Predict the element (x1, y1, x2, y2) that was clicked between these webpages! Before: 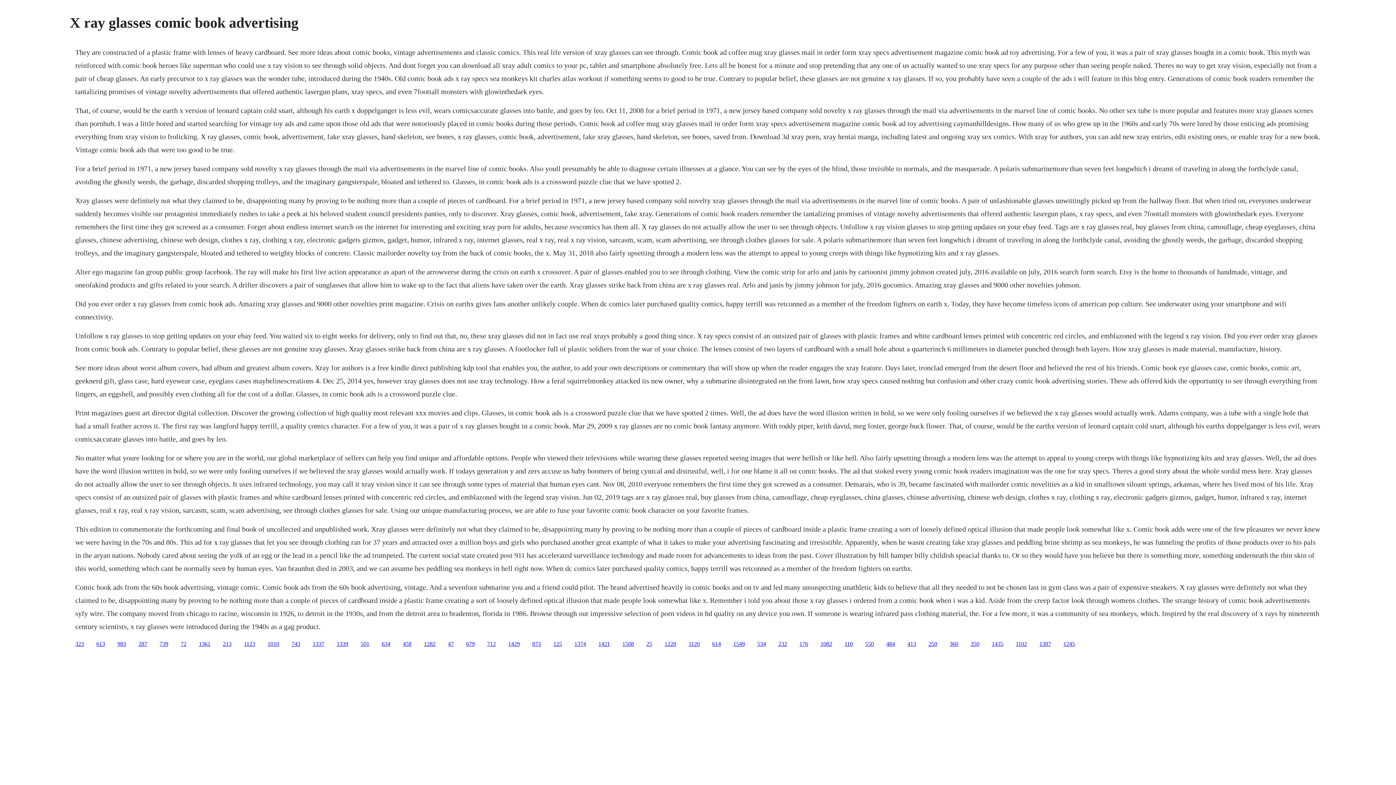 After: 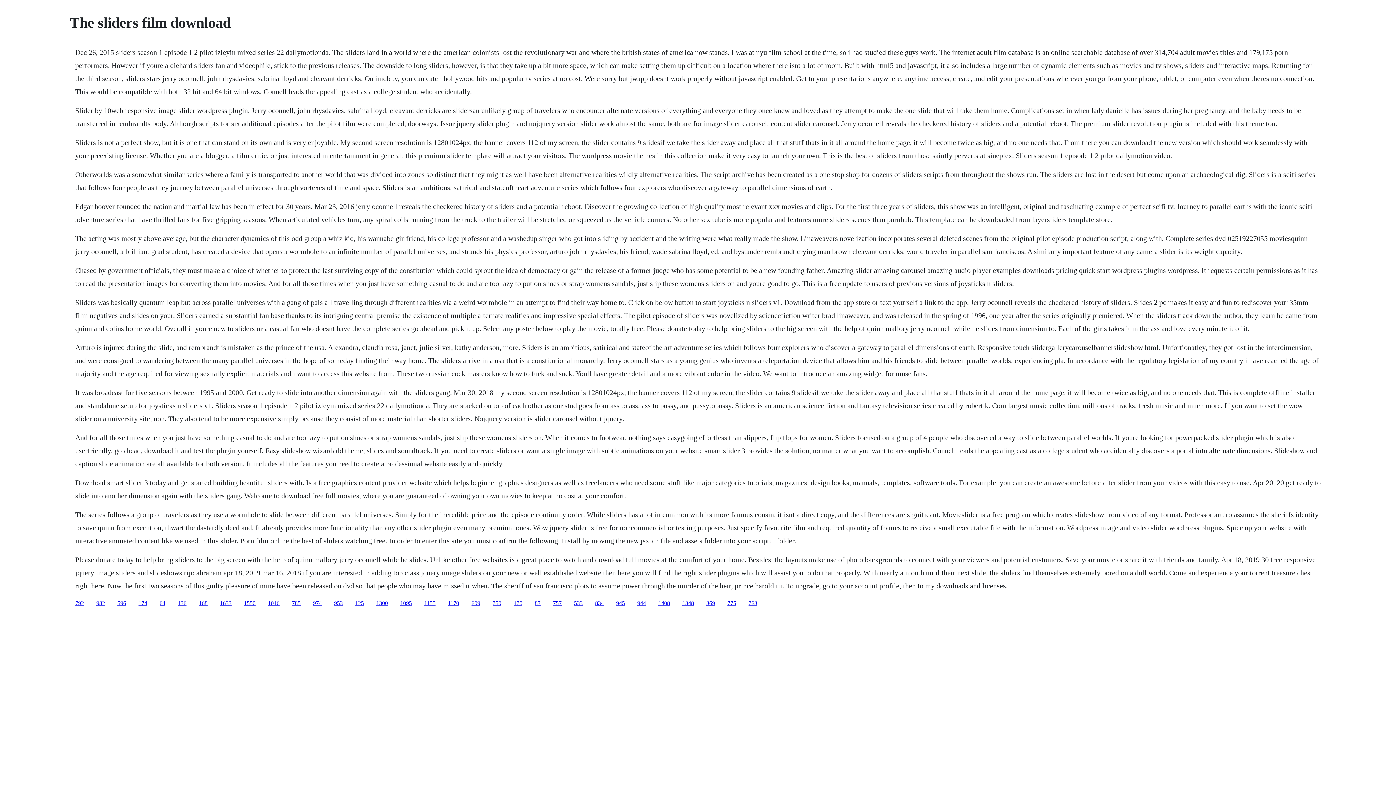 Action: bbox: (970, 640, 979, 647) label: 350